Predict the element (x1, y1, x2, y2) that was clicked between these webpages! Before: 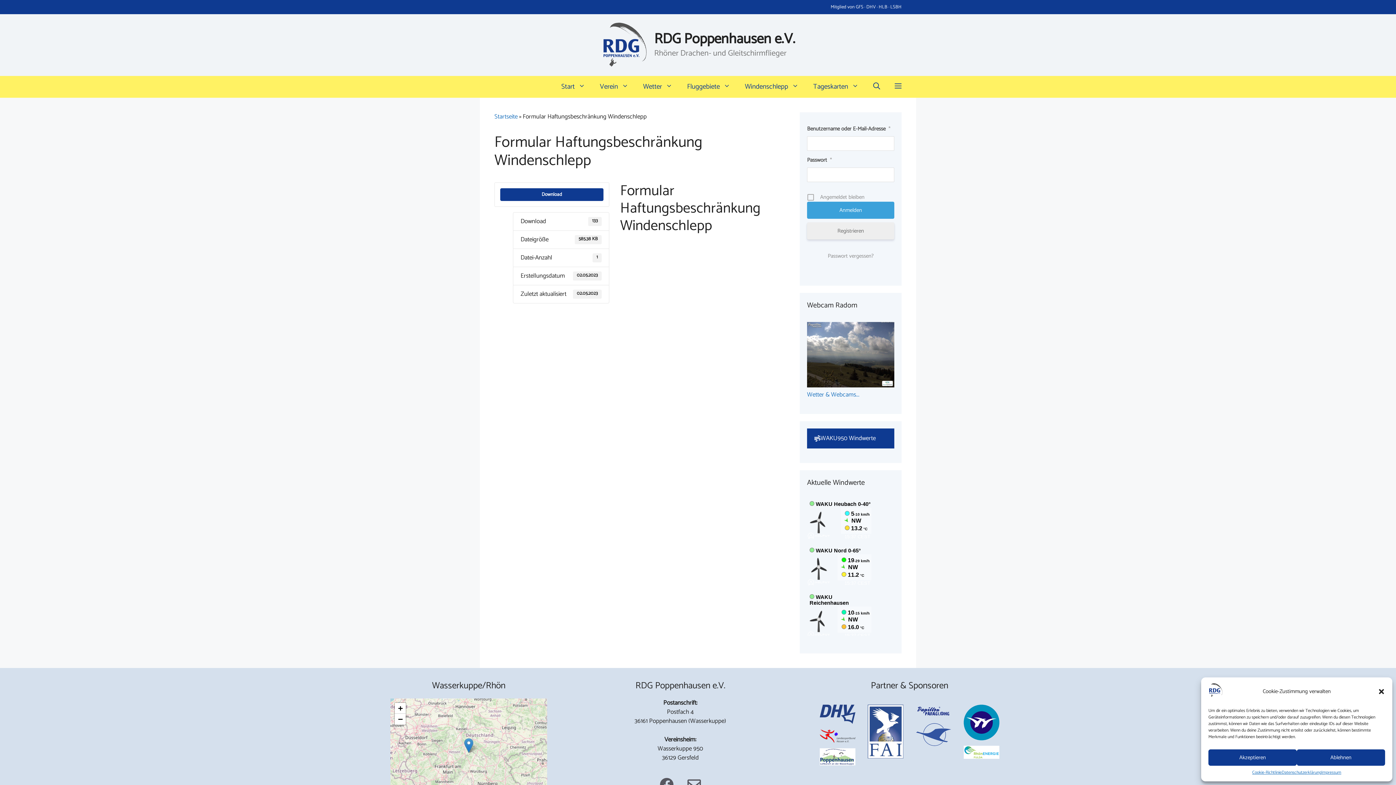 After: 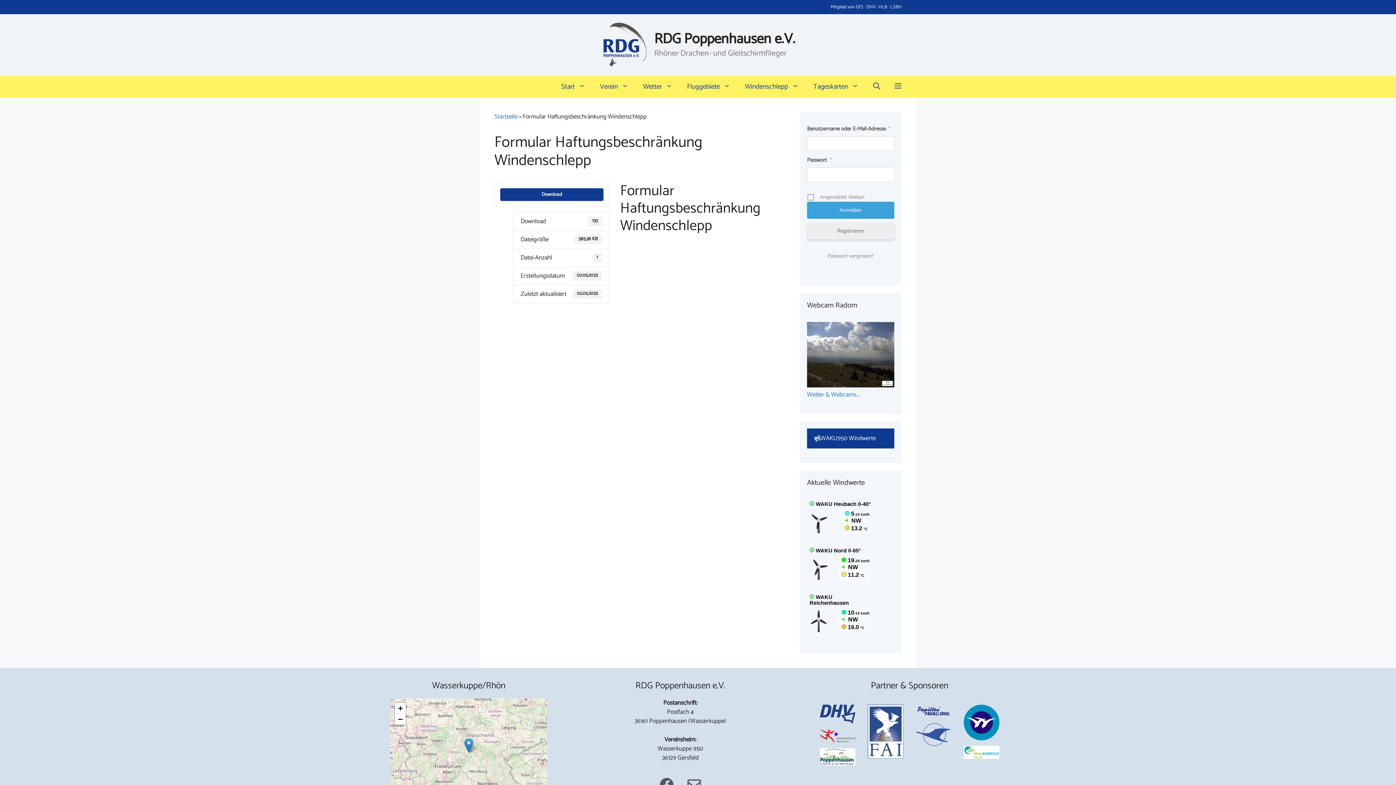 Action: label: Dialog schließen bbox: (1378, 688, 1385, 695)